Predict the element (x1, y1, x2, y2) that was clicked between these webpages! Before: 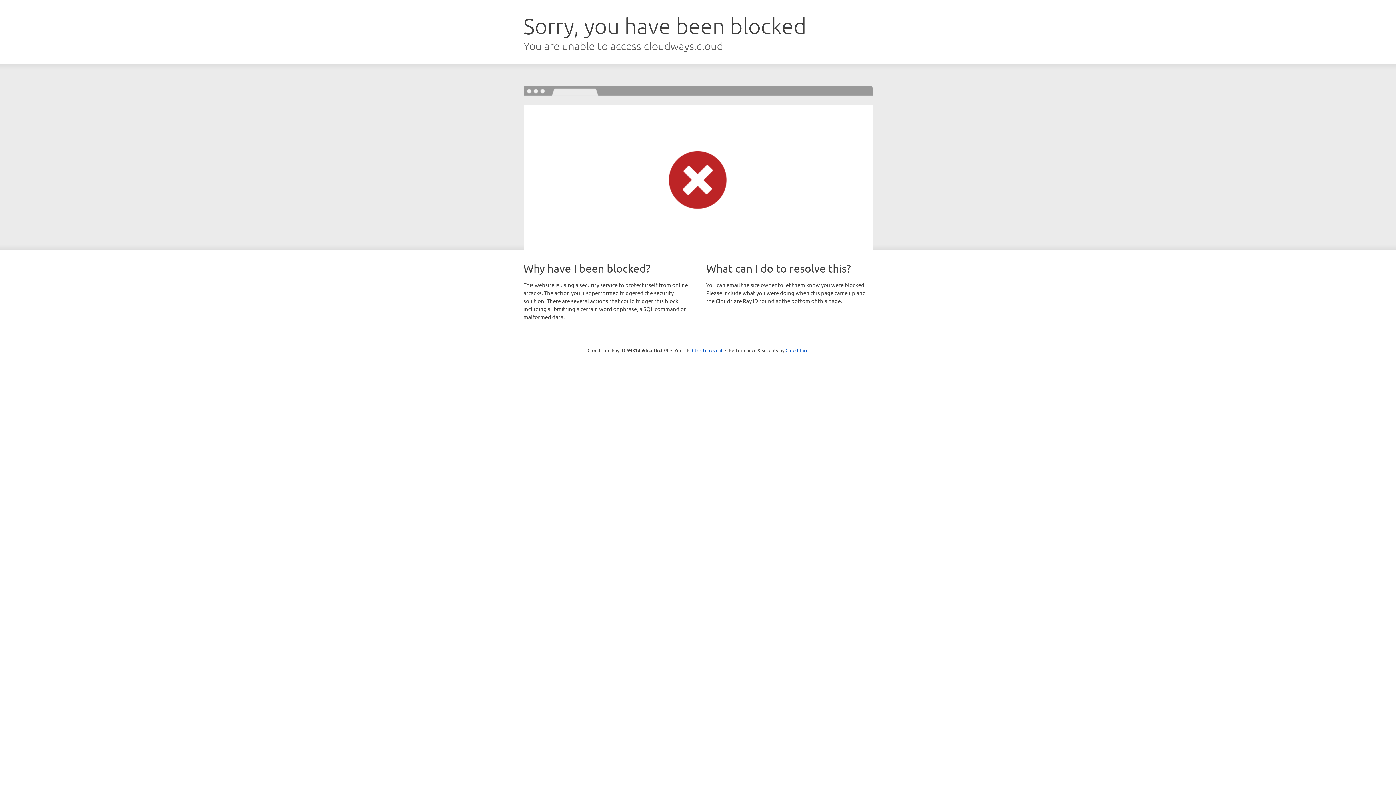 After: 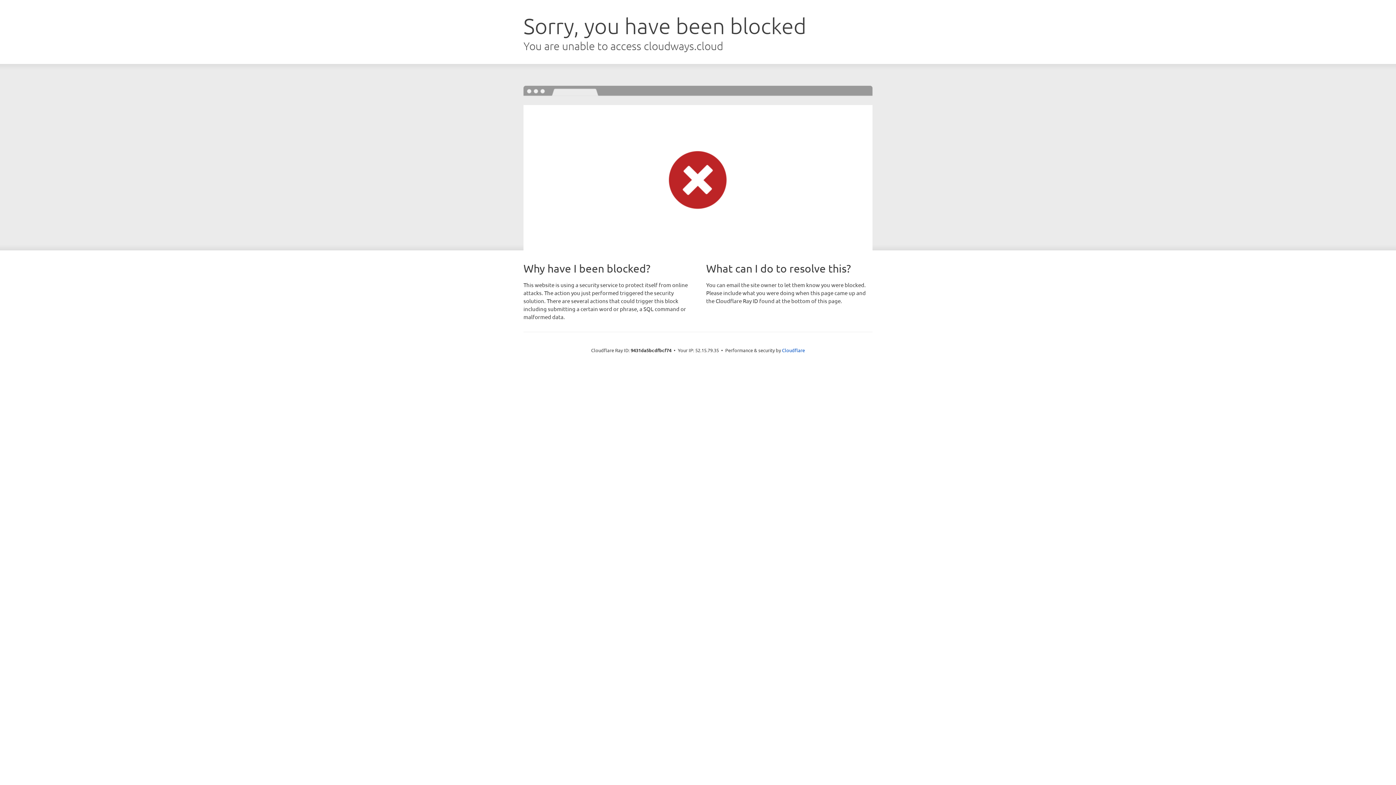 Action: bbox: (692, 346, 722, 353) label: Click to reveal